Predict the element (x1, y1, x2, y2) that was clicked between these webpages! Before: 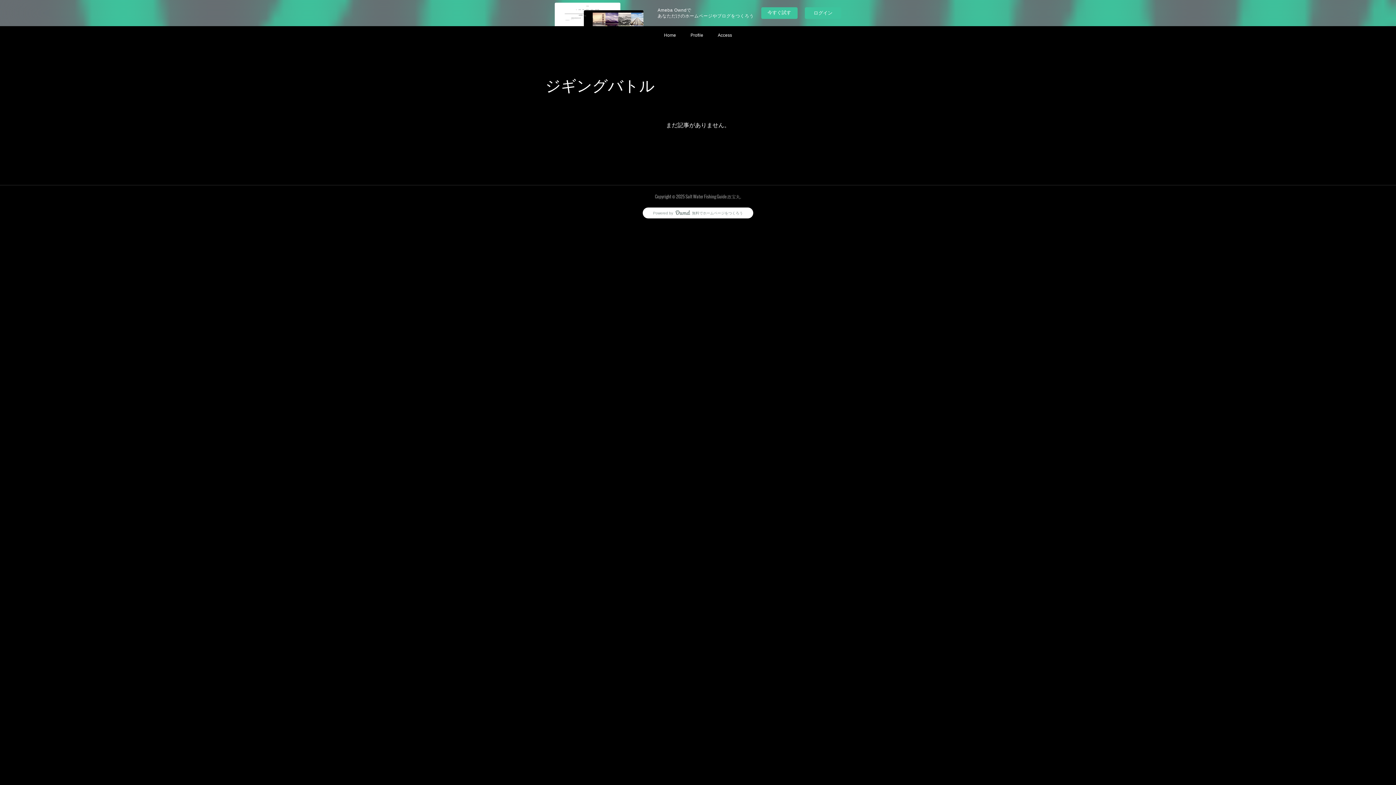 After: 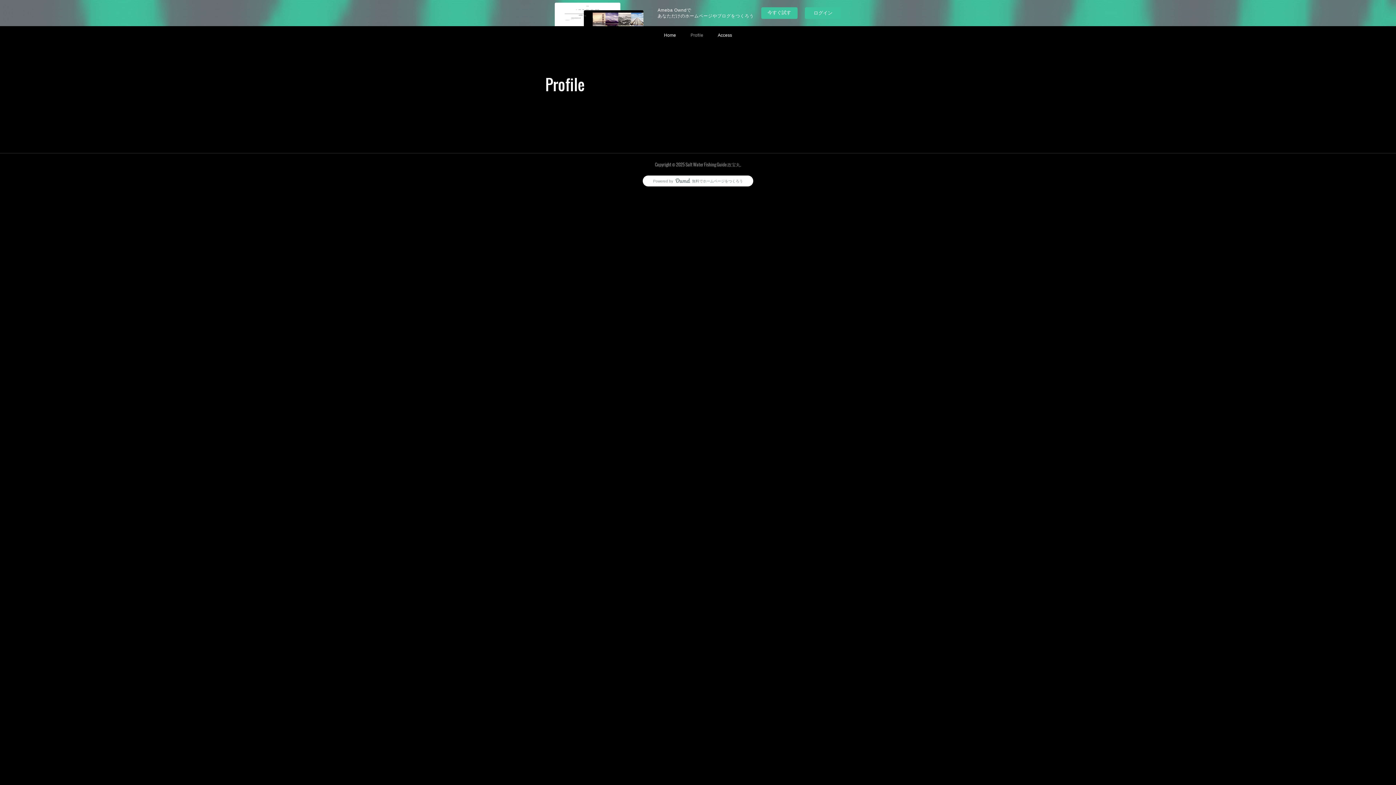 Action: label: Profile bbox: (683, 26, 710, 44)